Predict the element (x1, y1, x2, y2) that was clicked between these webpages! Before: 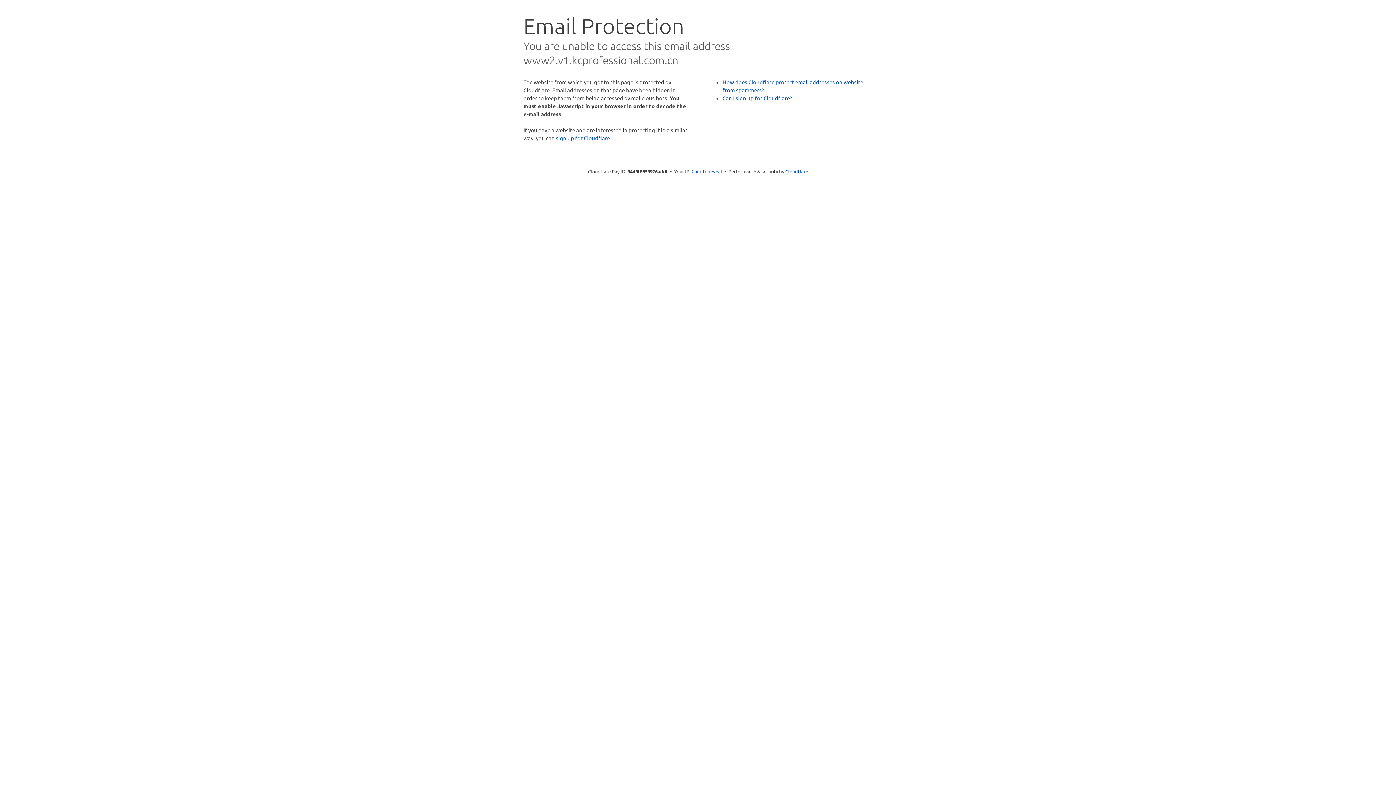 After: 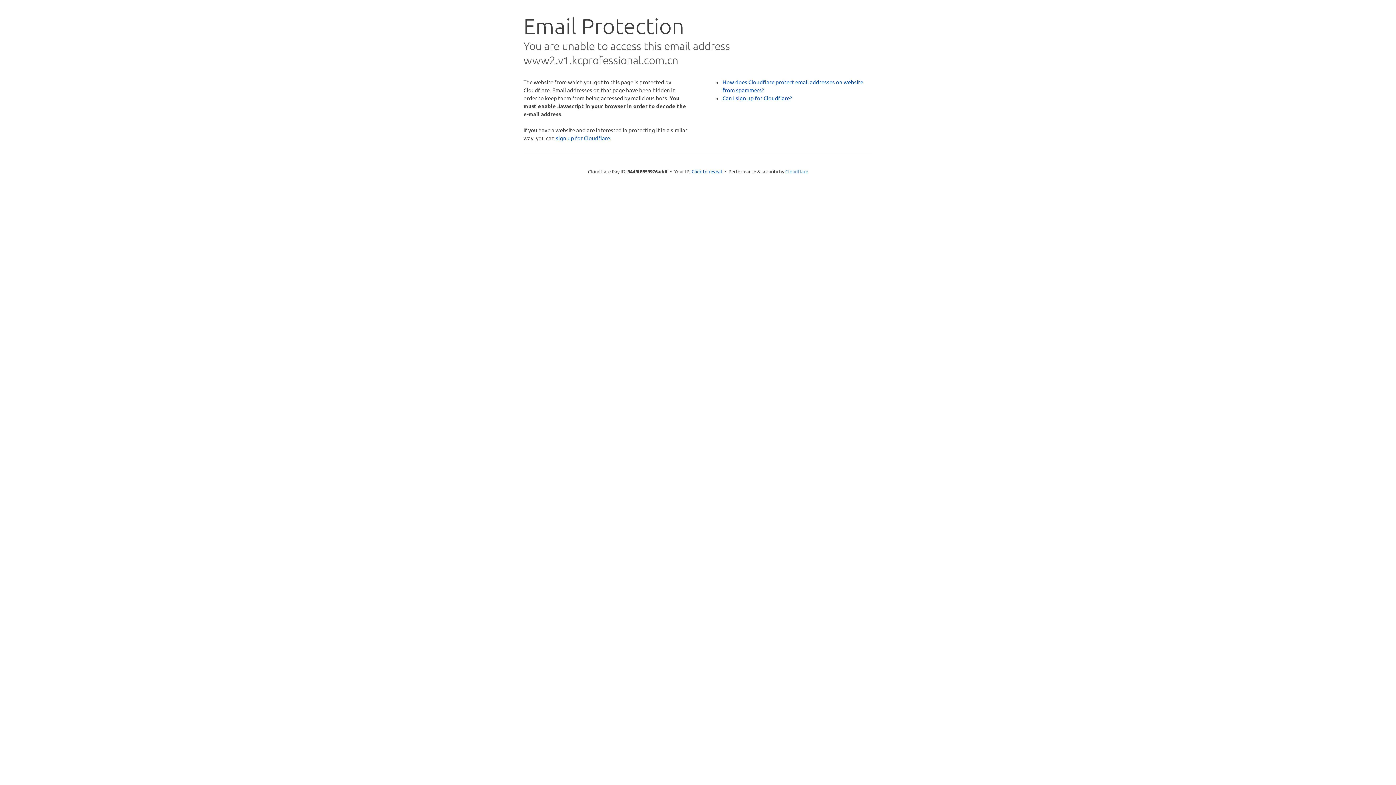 Action: bbox: (785, 168, 808, 174) label: Cloudflare